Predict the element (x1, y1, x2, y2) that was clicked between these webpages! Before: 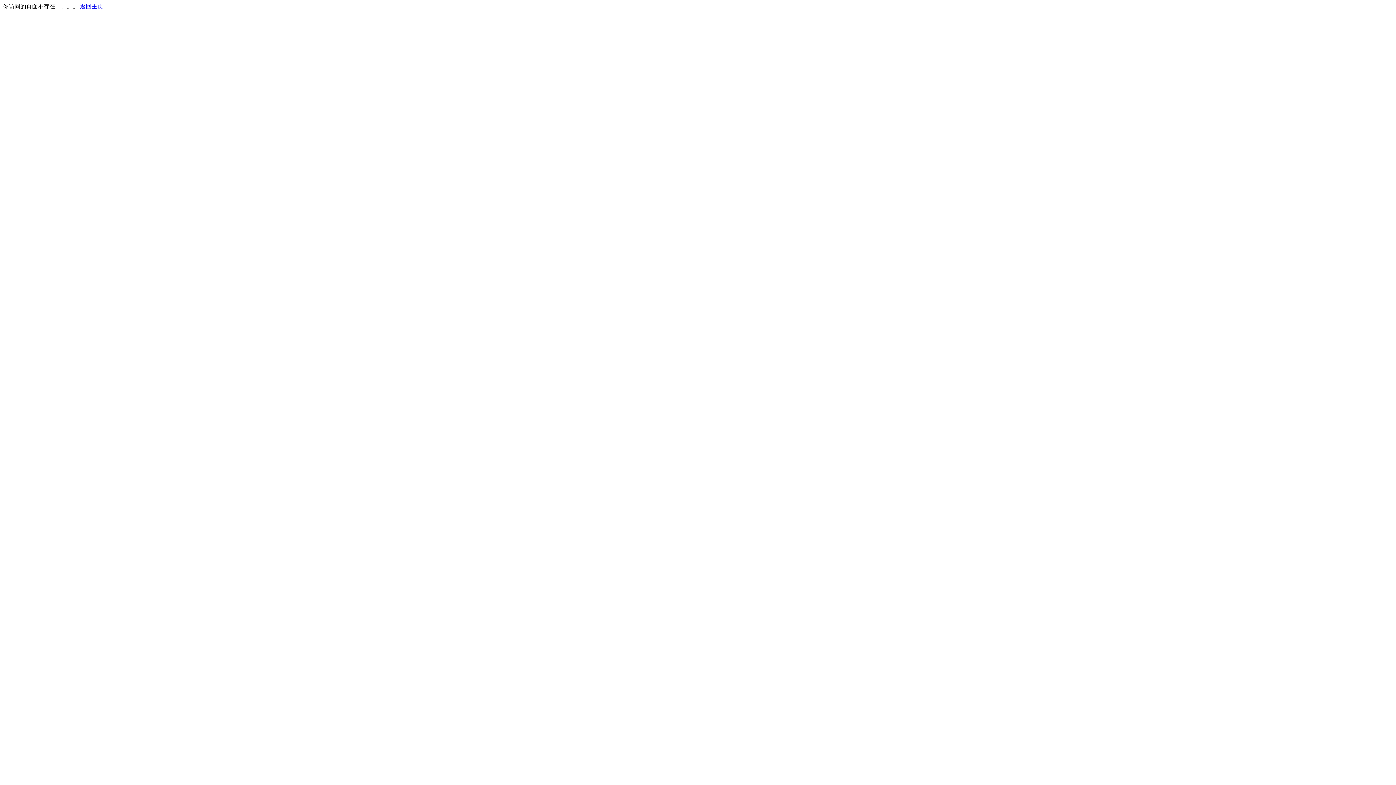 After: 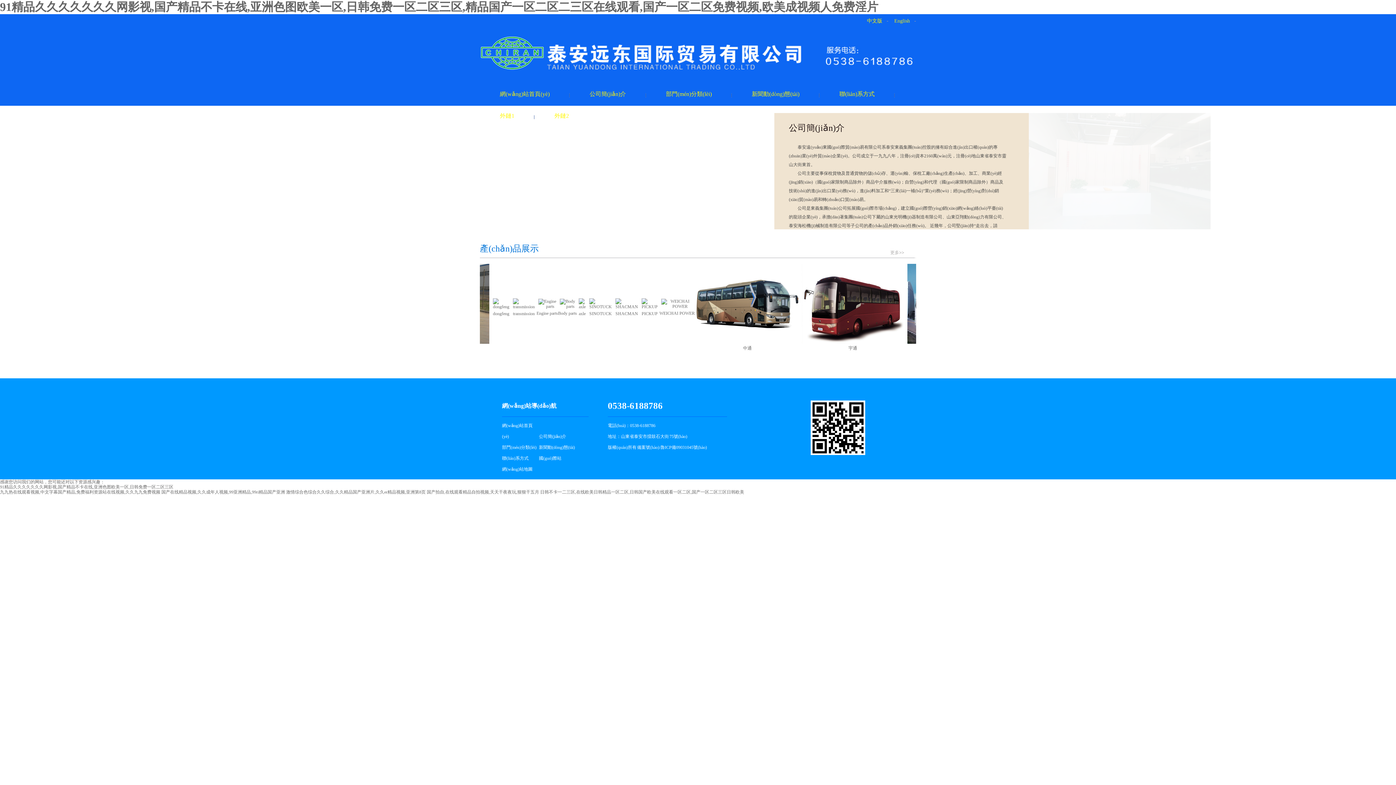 Action: bbox: (80, 3, 103, 9) label: 返回主页